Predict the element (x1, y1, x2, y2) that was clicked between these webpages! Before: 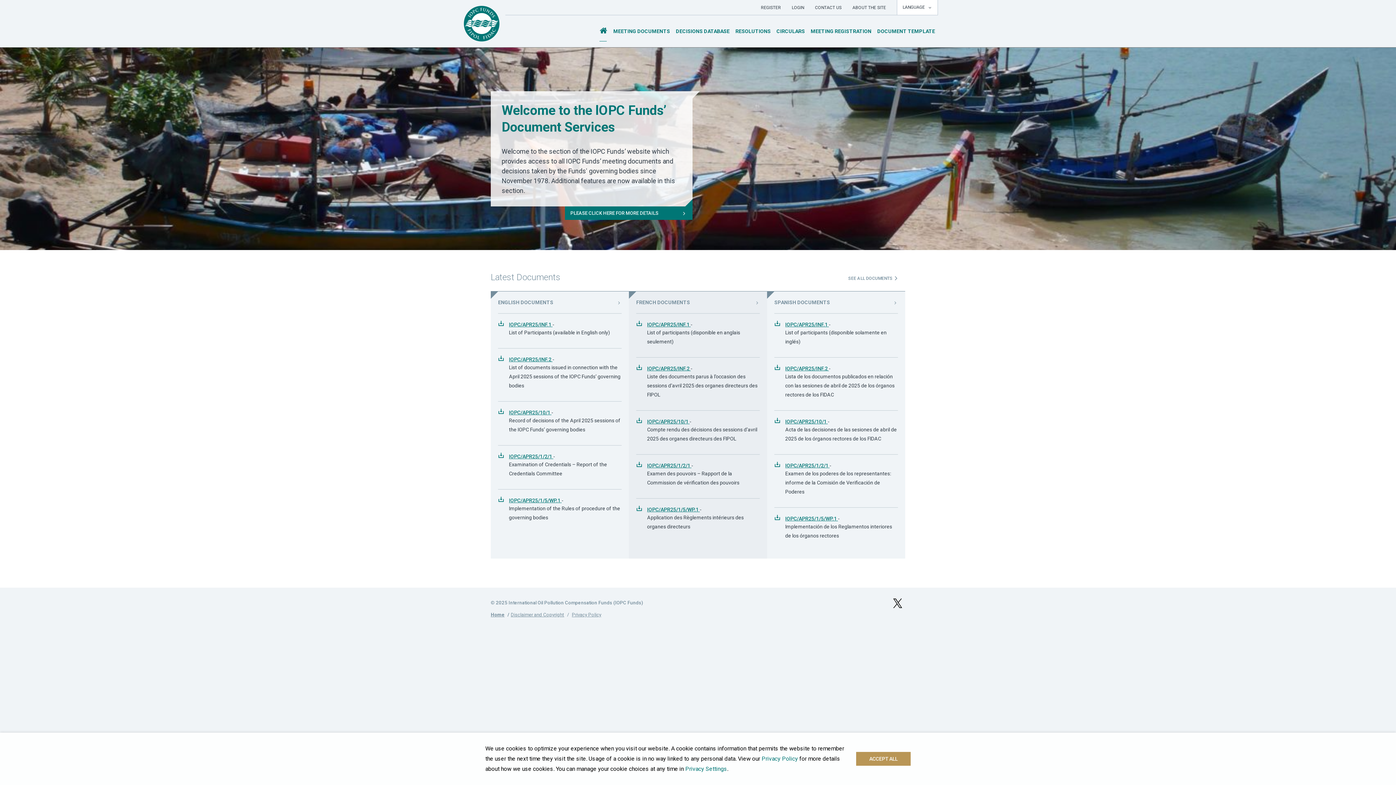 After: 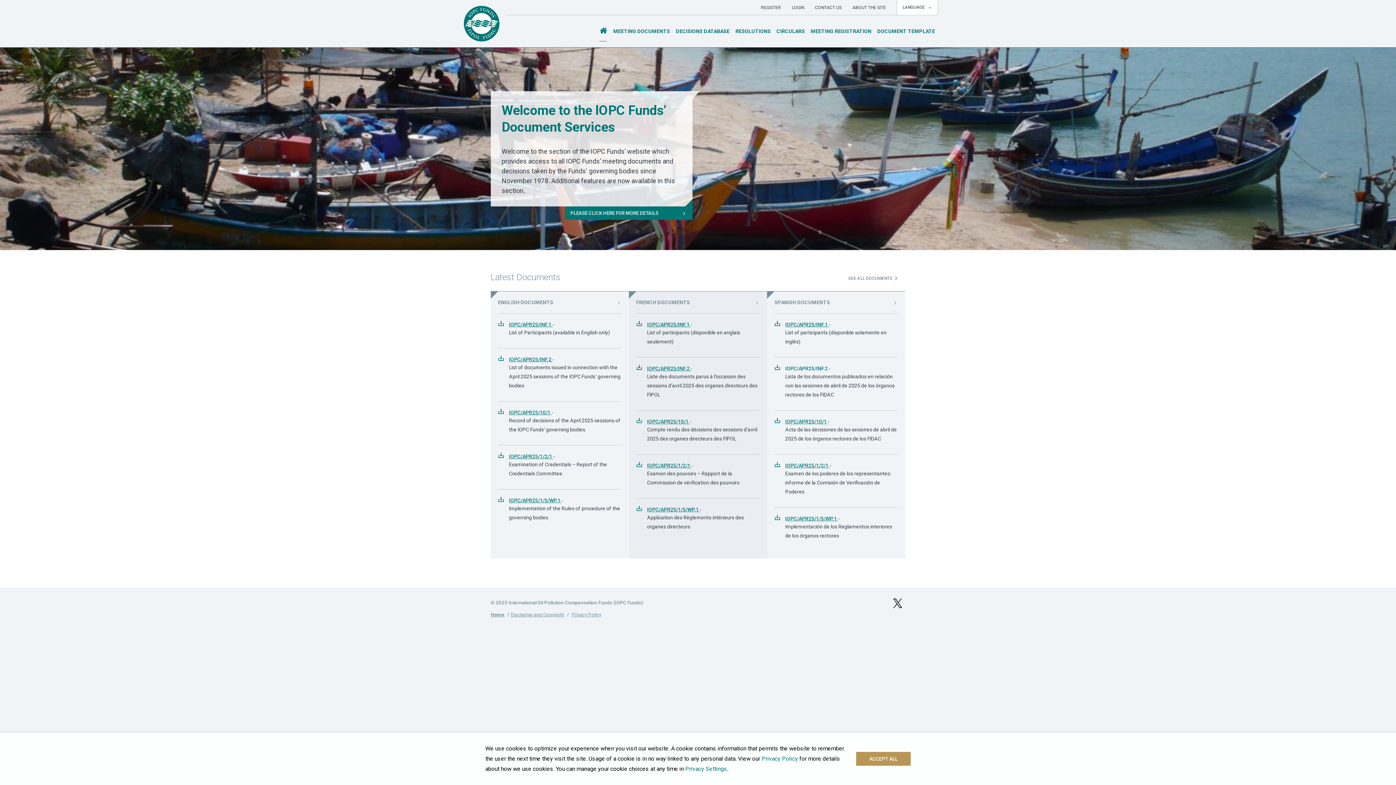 Action: bbox: (785, 365, 829, 371) label: IOPC/APR25/INF.2 